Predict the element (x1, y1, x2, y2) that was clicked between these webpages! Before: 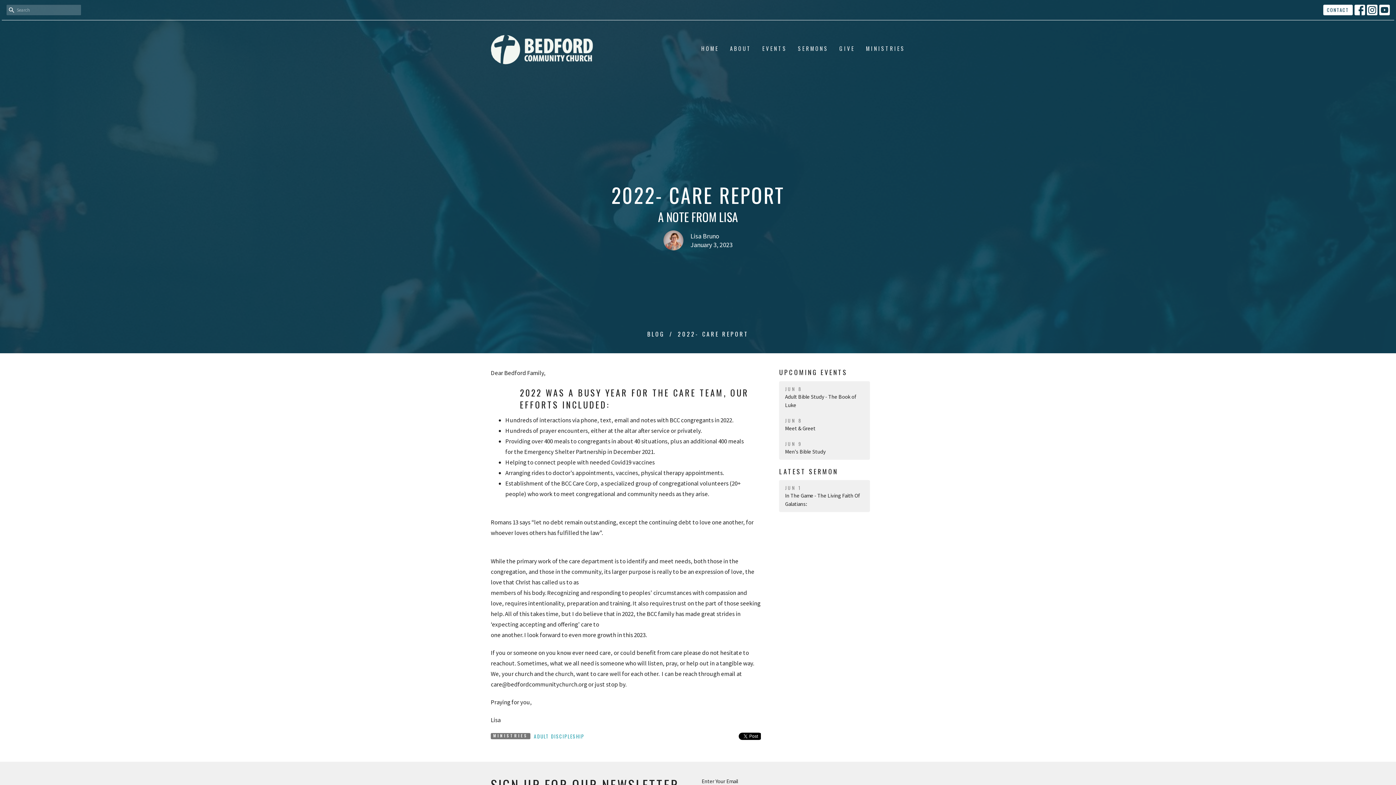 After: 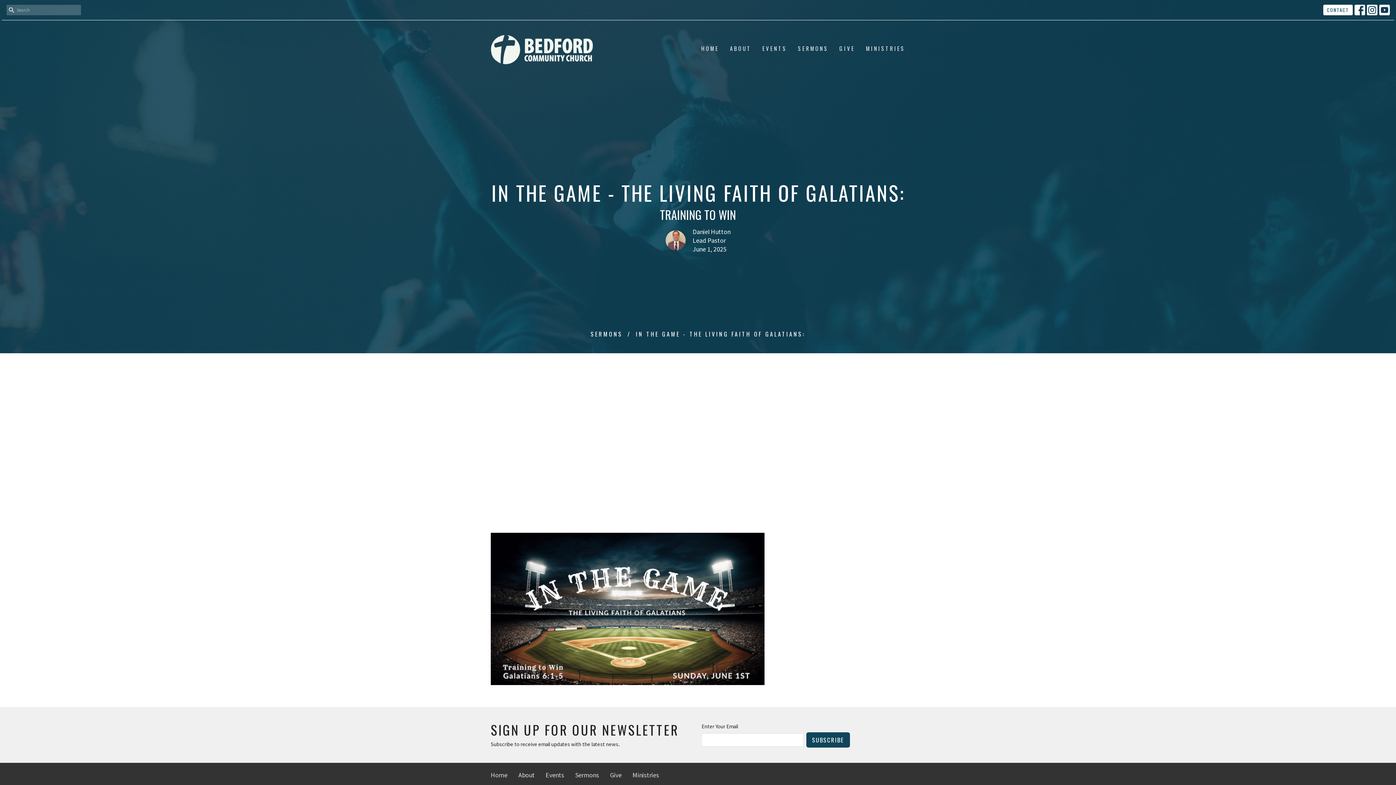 Action: label: JUN 1
In The Game - The Living Faith Of Galatians: bbox: (779, 480, 870, 512)